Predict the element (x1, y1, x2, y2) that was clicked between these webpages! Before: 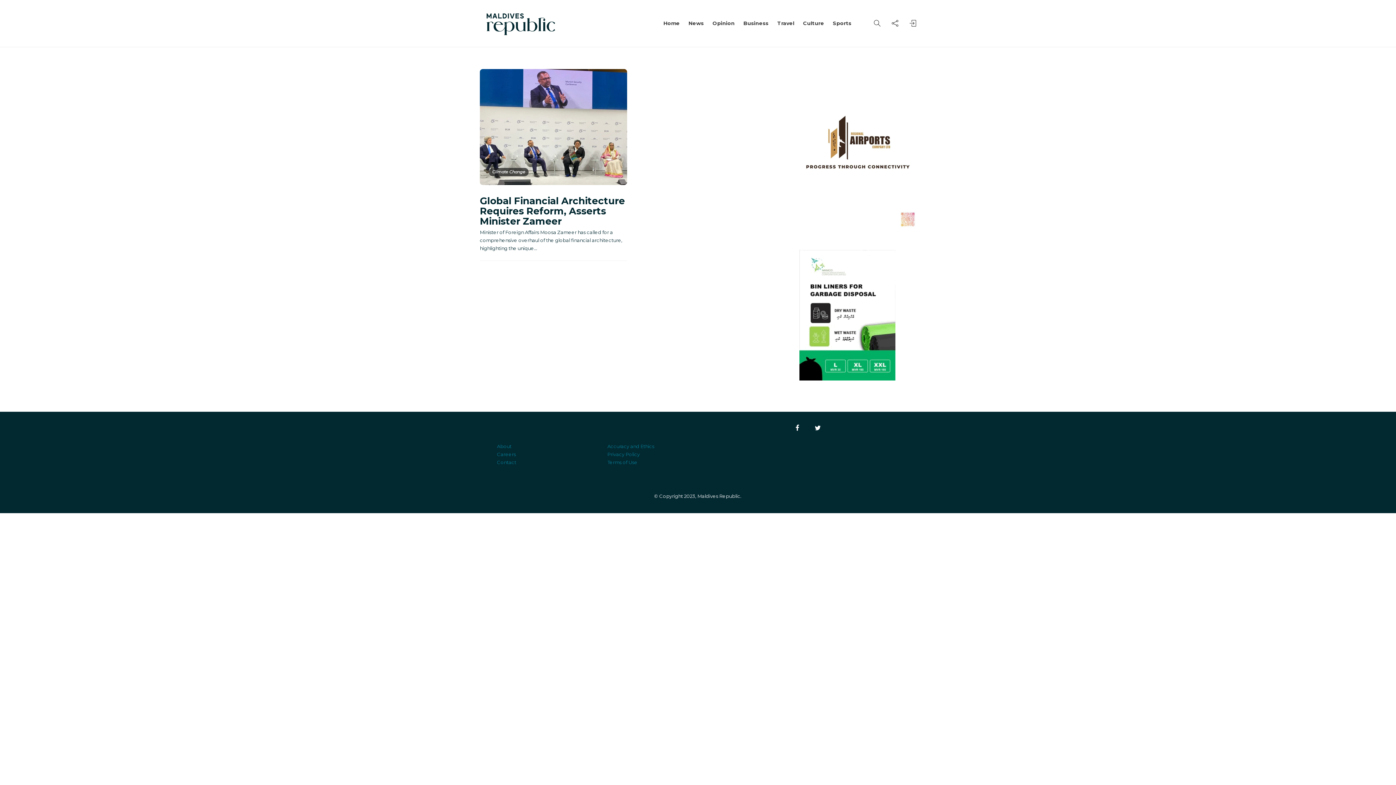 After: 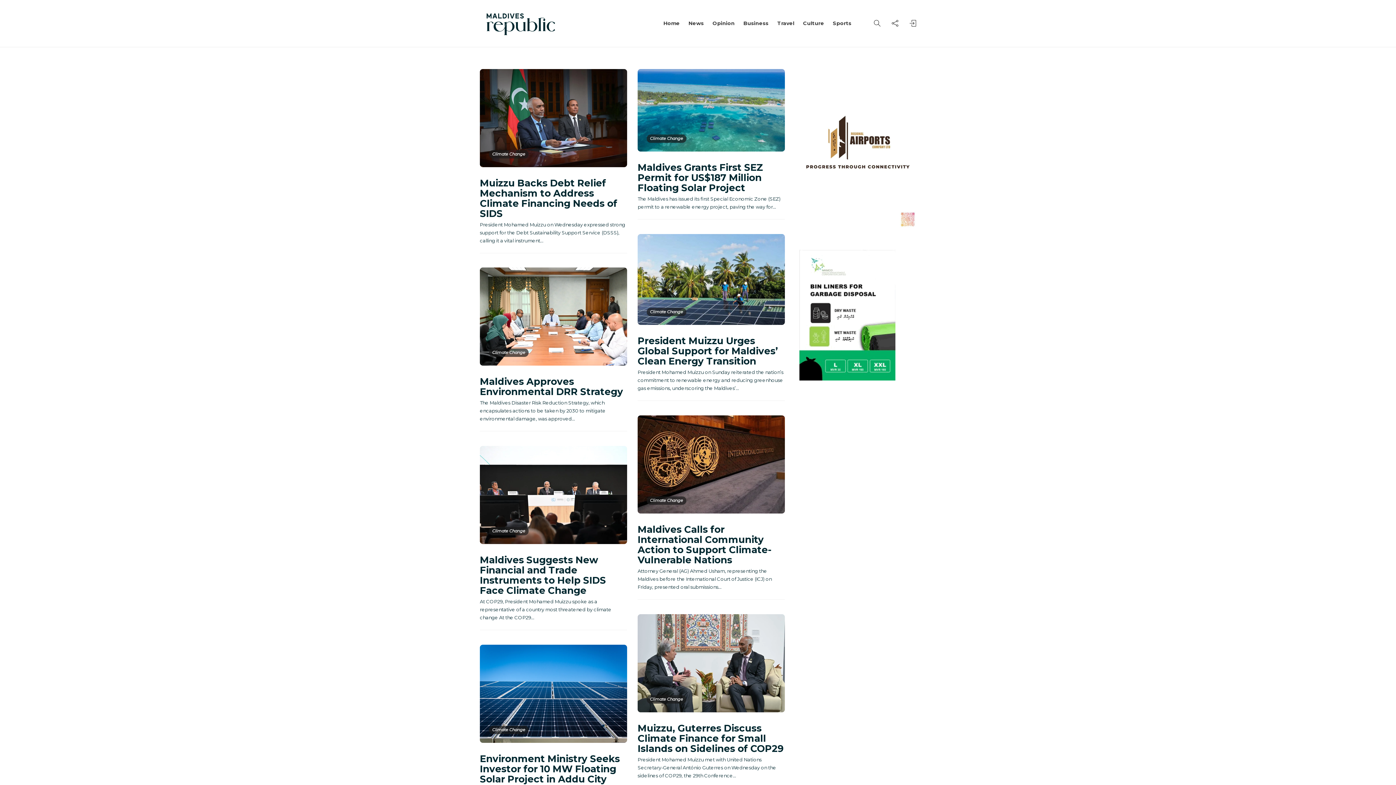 Action: bbox: (489, 168, 528, 176) label: Climate Change